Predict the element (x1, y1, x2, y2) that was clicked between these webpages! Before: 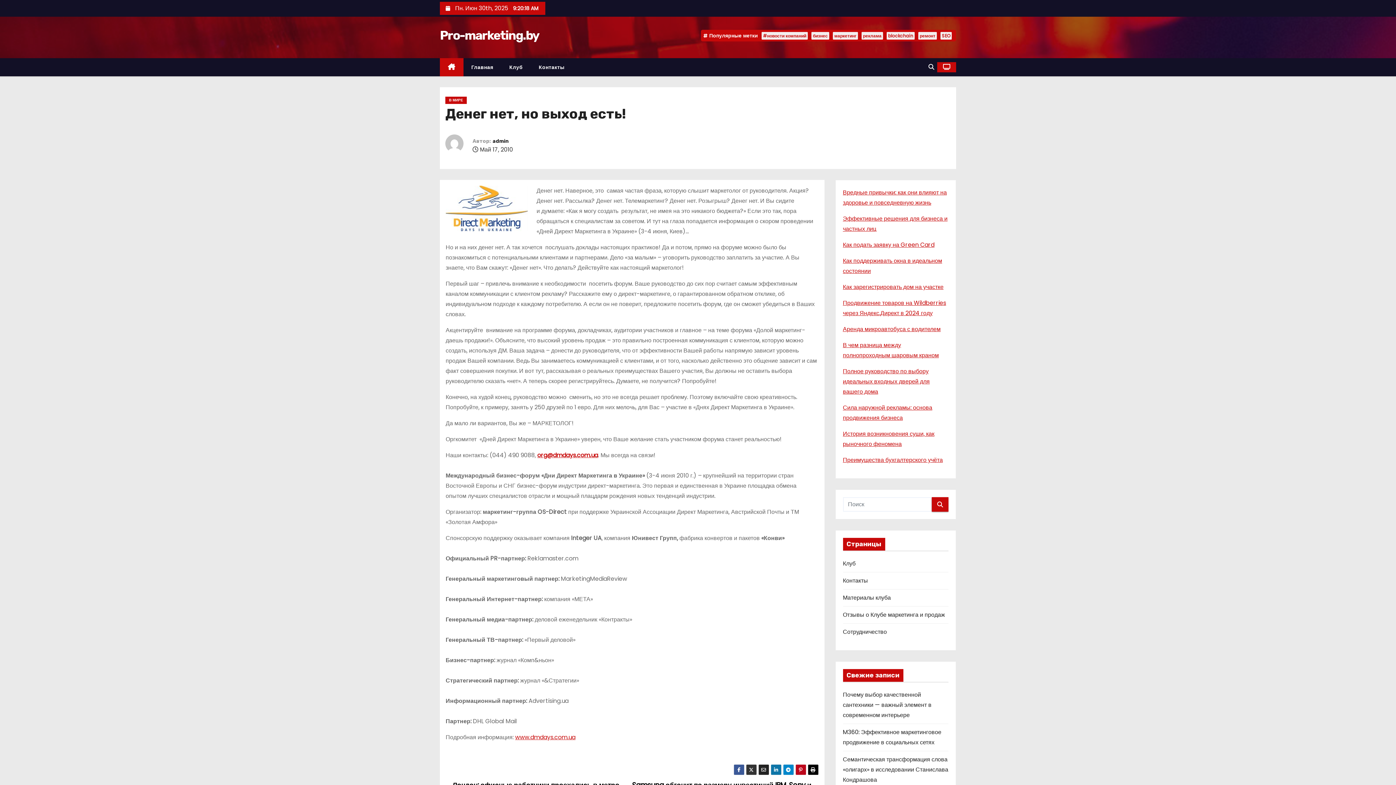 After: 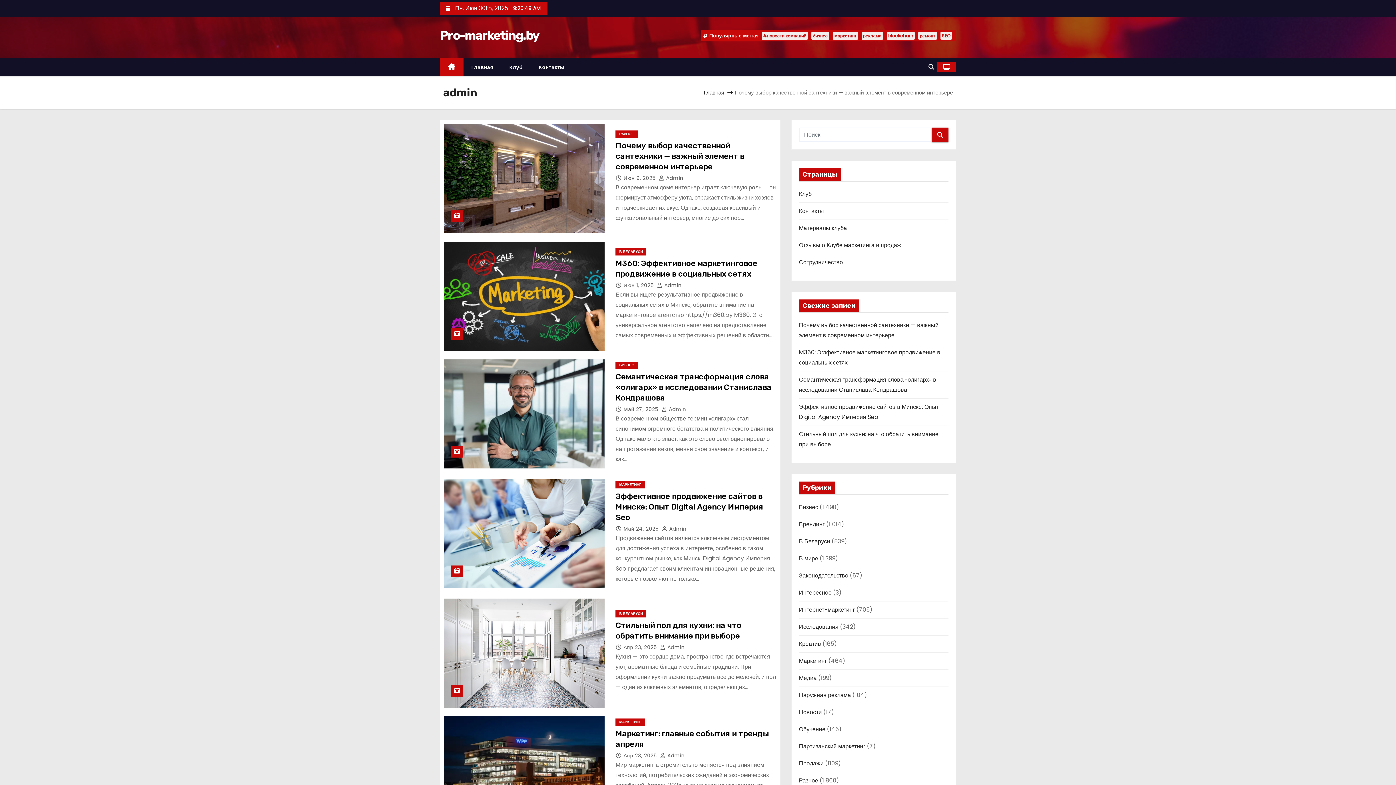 Action: bbox: (492, 138, 508, 144) label: admin